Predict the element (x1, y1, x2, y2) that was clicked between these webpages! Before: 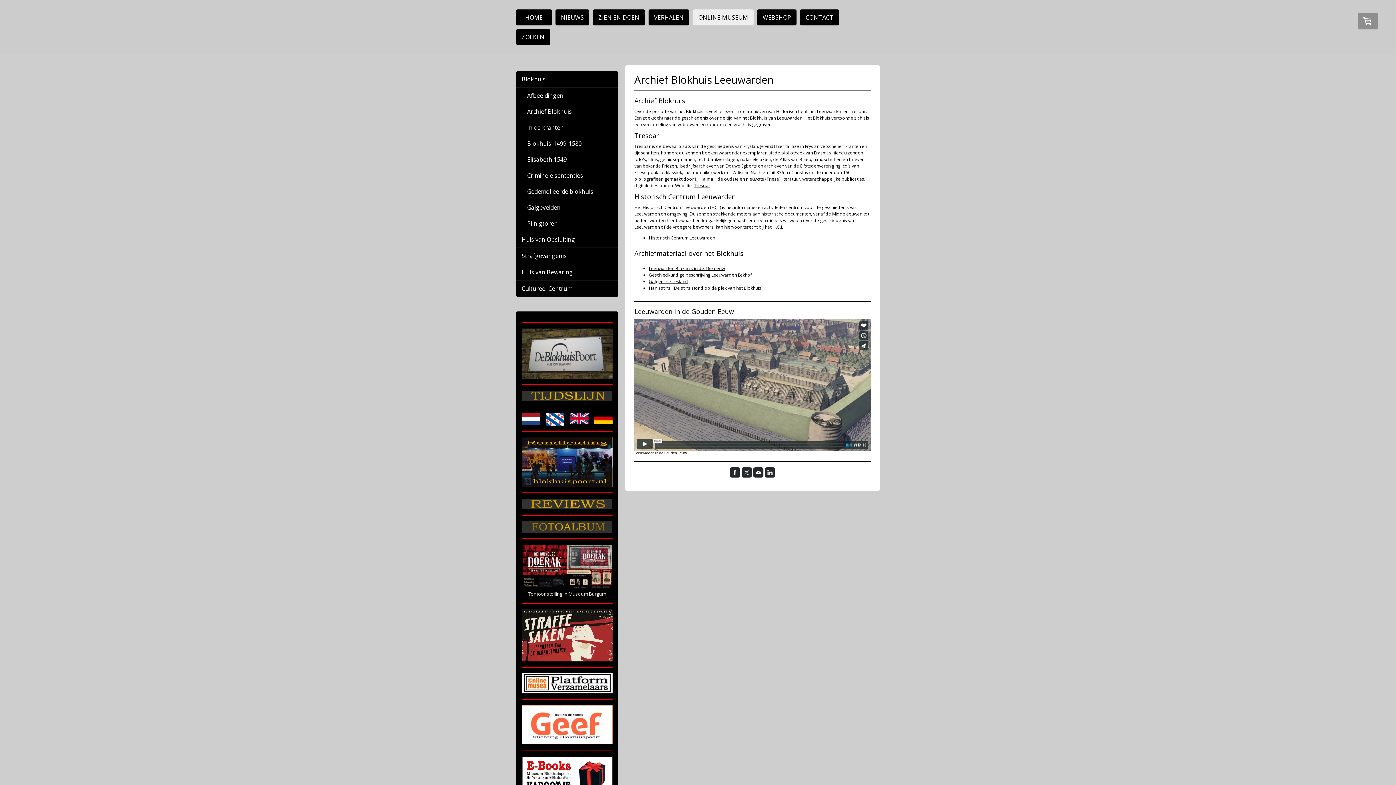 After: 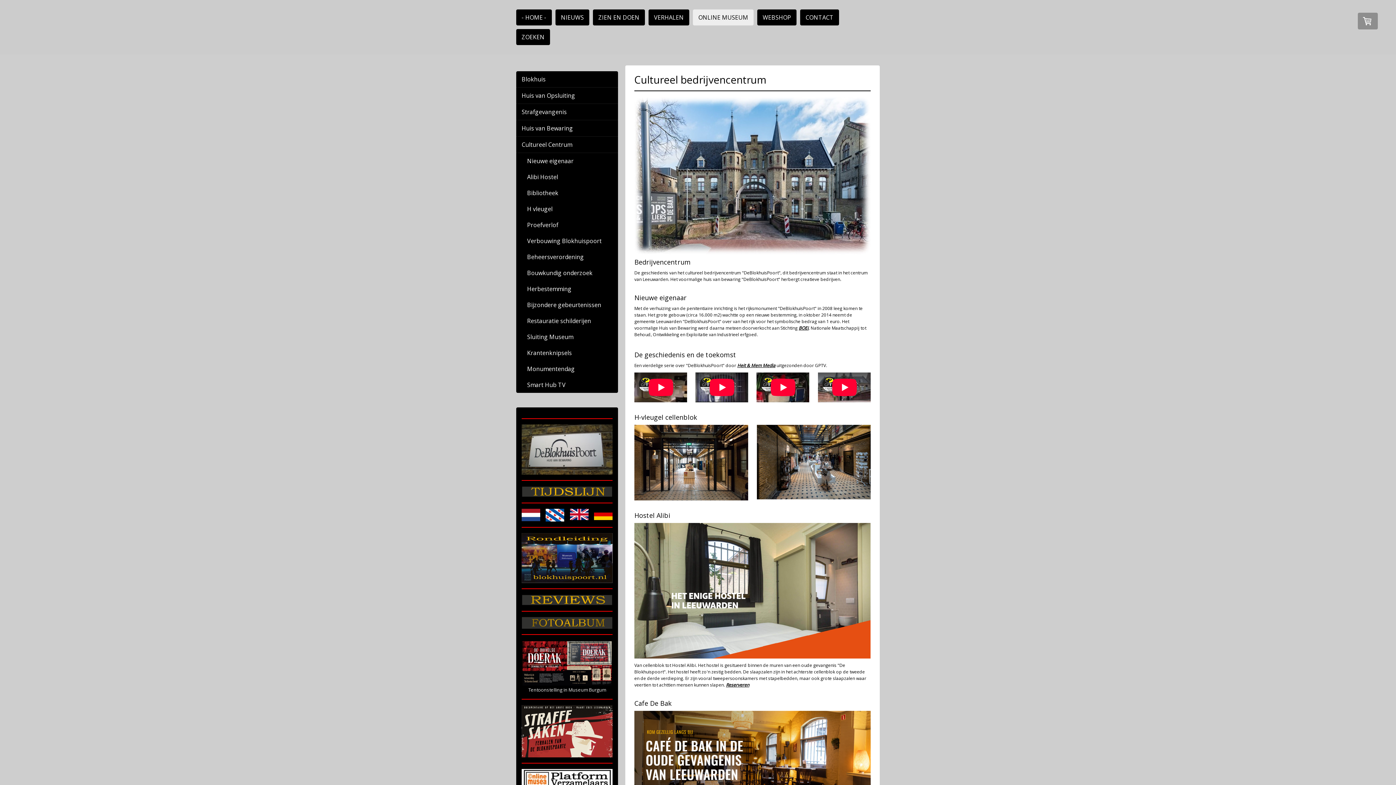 Action: label: Cultureel Centrum bbox: (516, 280, 618, 297)